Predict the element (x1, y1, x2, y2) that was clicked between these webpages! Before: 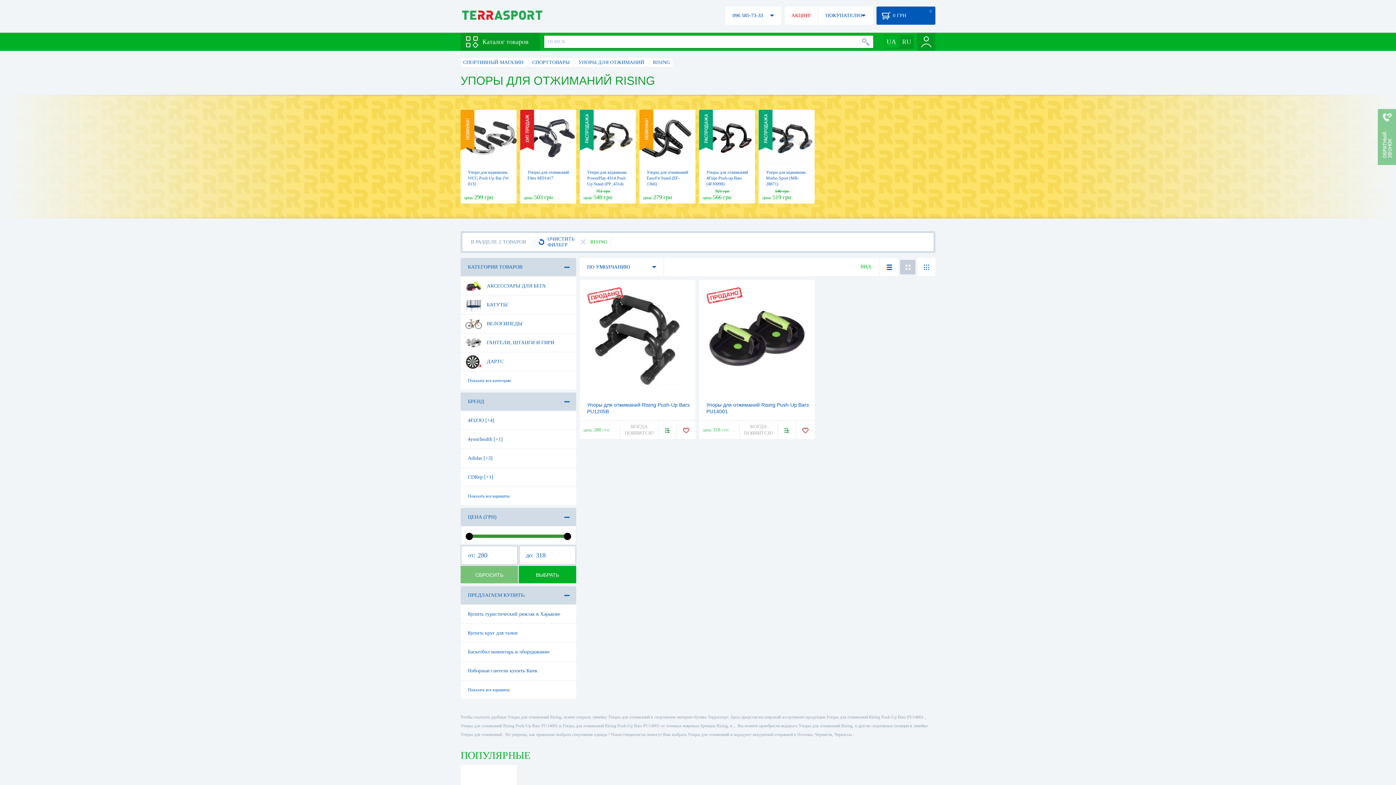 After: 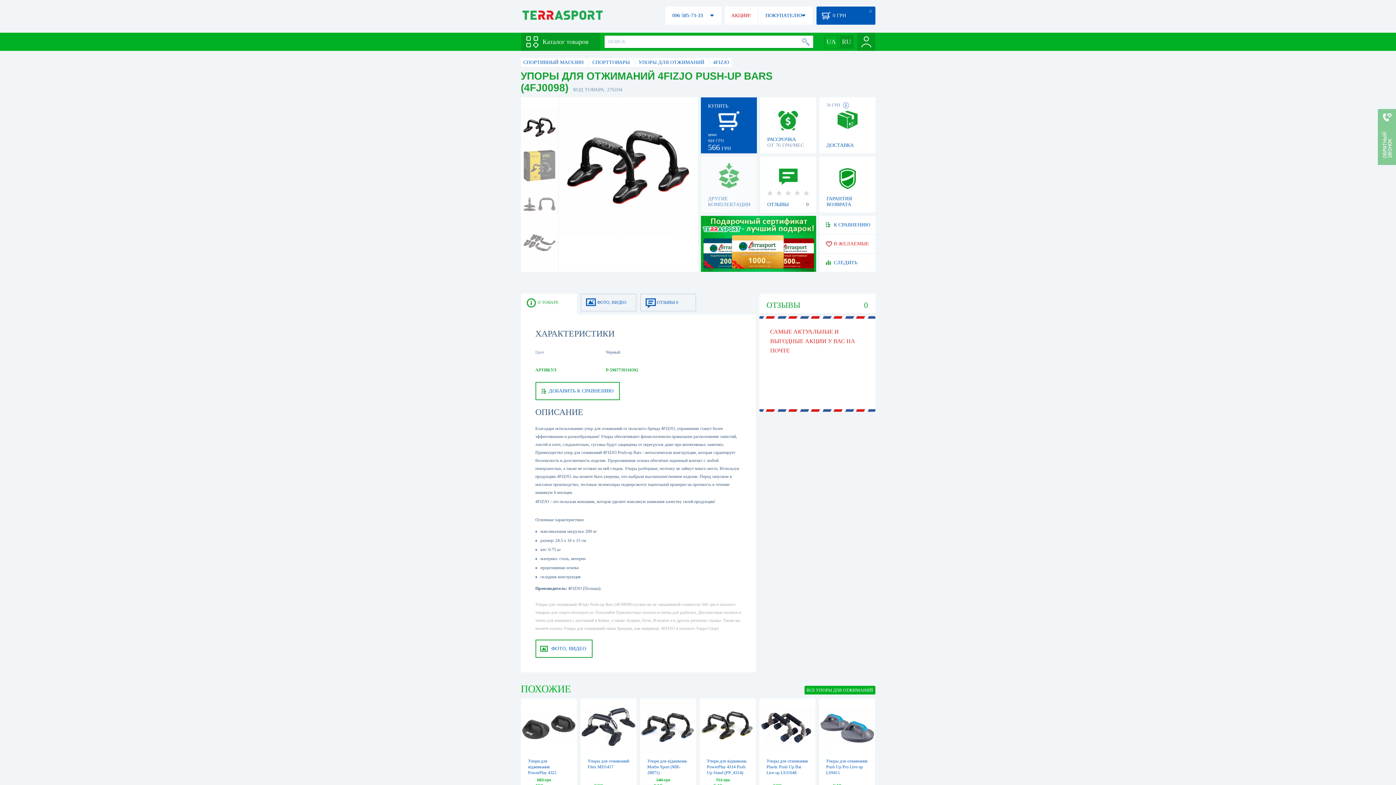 Action: label: Упоры для отжиманий 4Fizjo Push-up Bars (4FJ0098) bbox: (706, 169, 748, 186)